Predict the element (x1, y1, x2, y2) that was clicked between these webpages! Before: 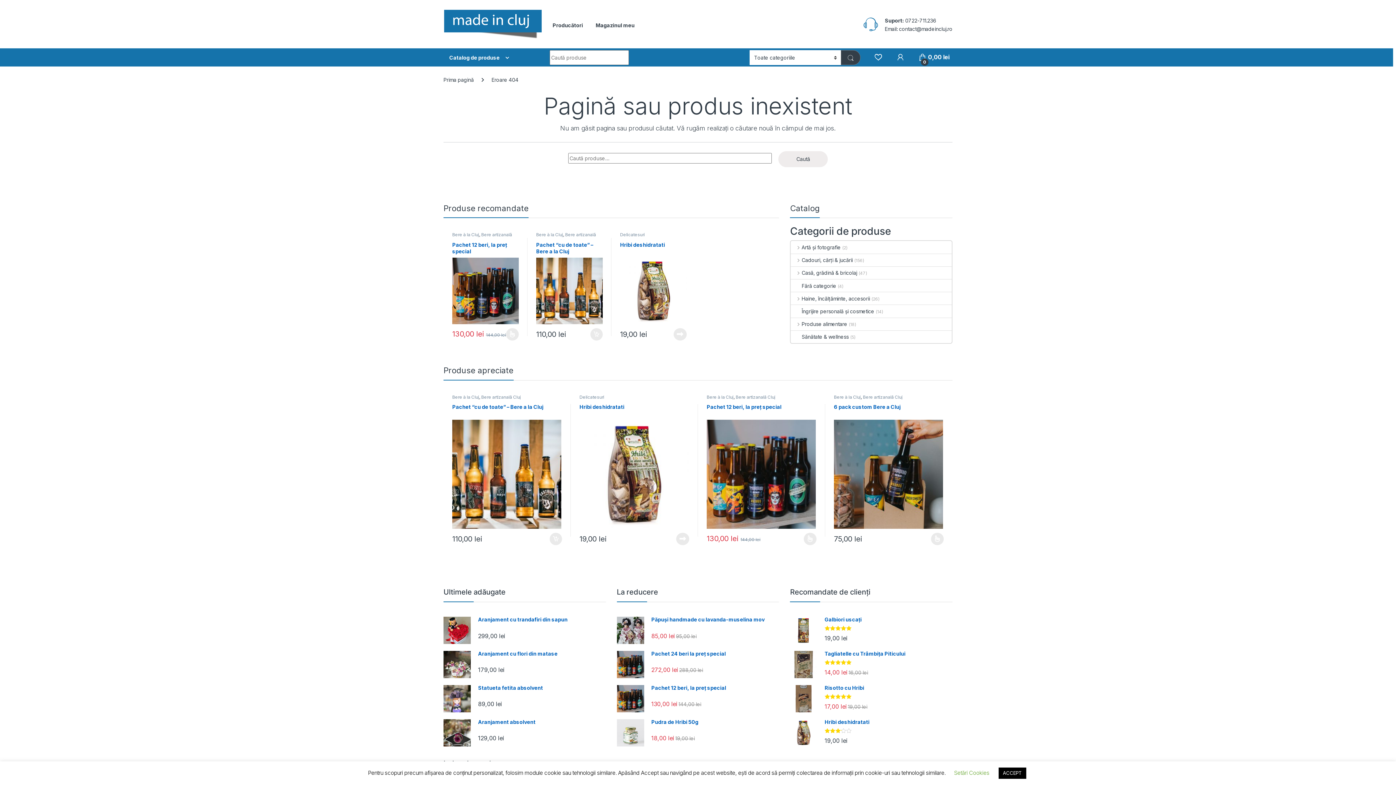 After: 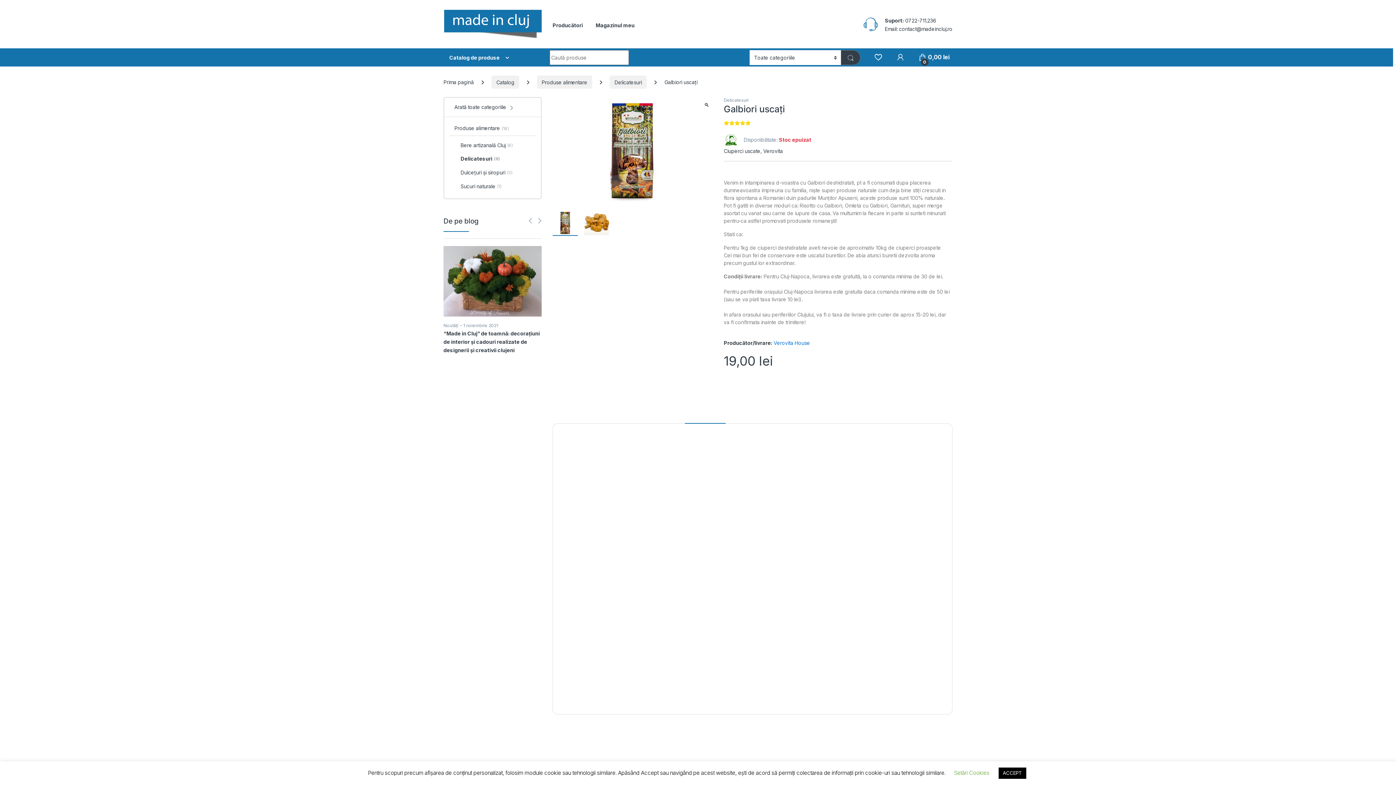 Action: bbox: (790, 617, 952, 622) label: Galbiori uscați